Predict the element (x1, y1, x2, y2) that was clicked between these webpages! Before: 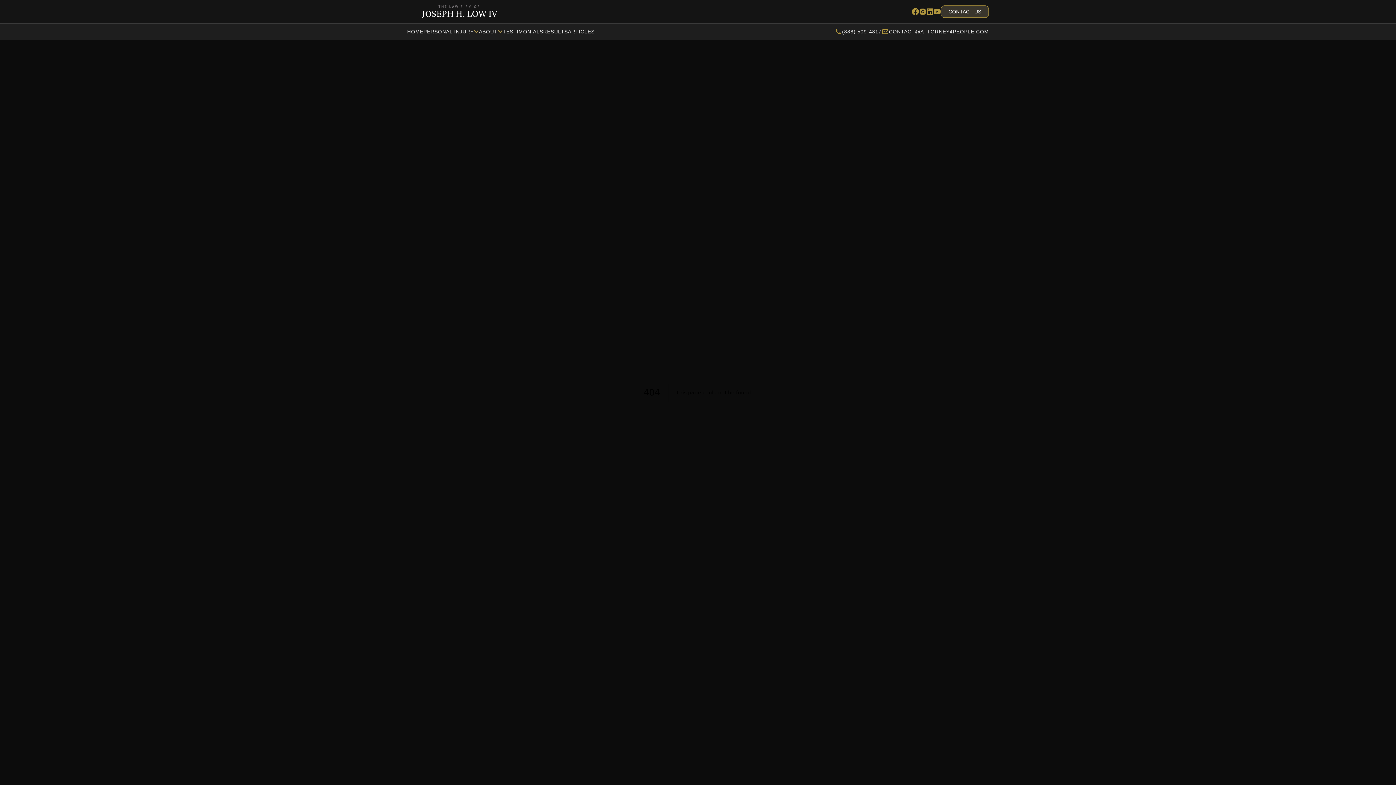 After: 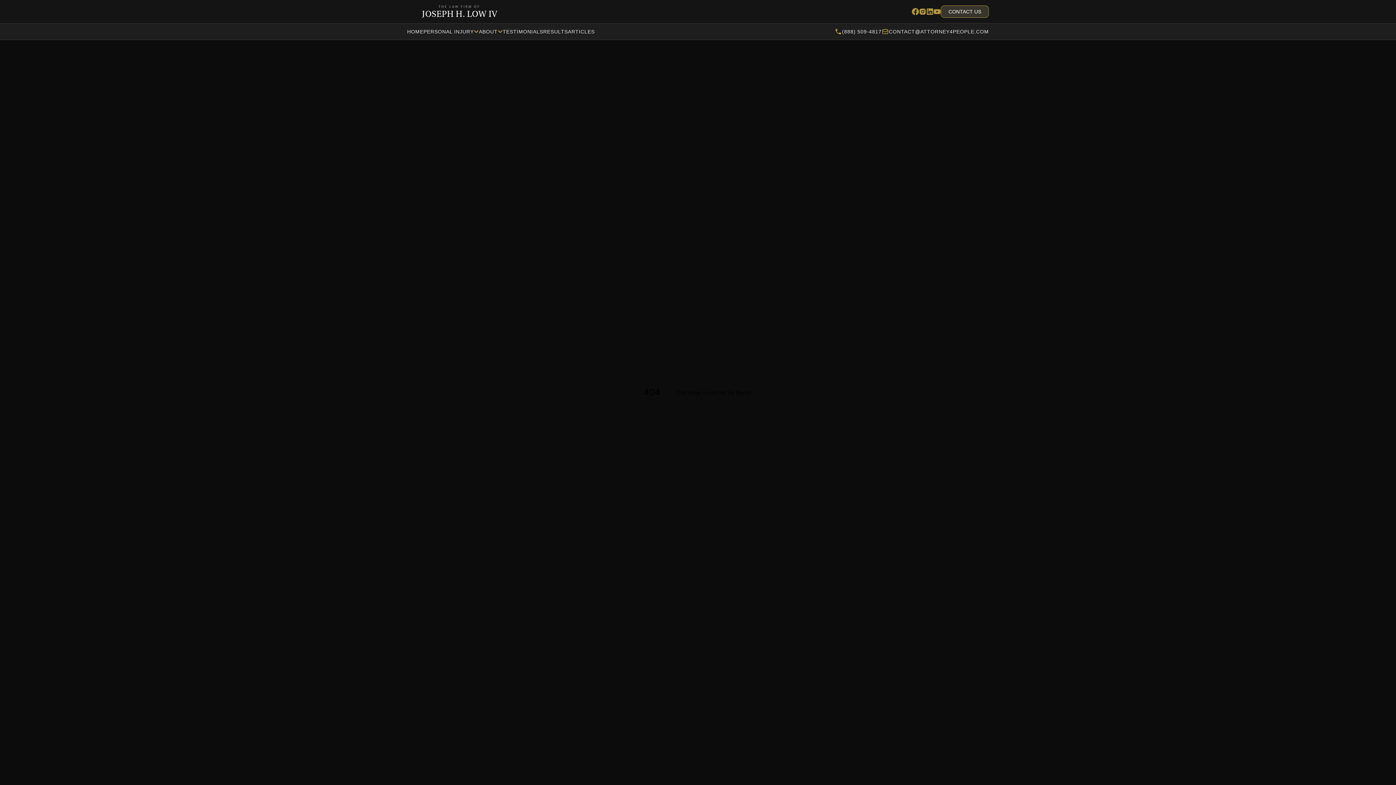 Action: bbox: (933, 8, 941, 15)